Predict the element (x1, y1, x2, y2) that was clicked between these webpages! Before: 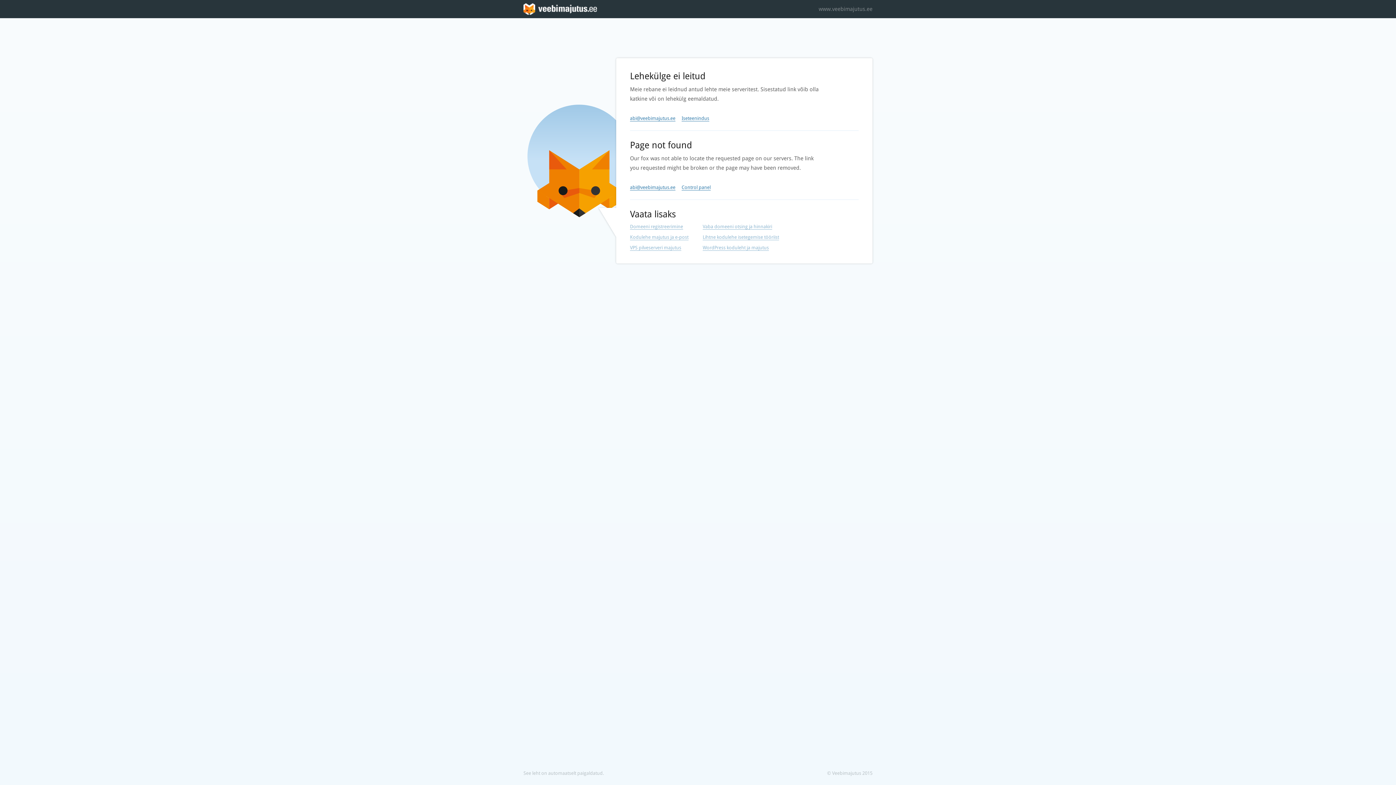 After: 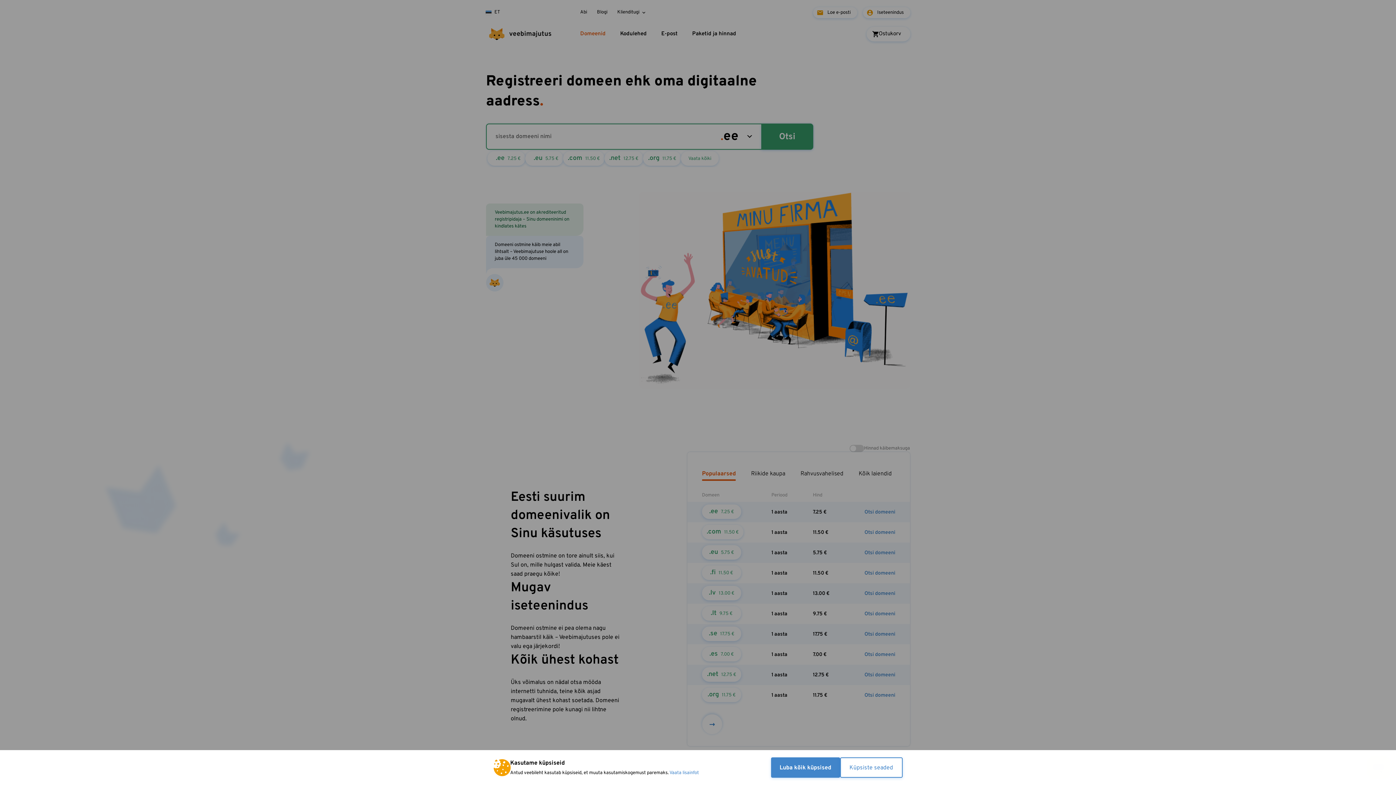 Action: label: Domeeni registreerimine bbox: (630, 224, 683, 229)